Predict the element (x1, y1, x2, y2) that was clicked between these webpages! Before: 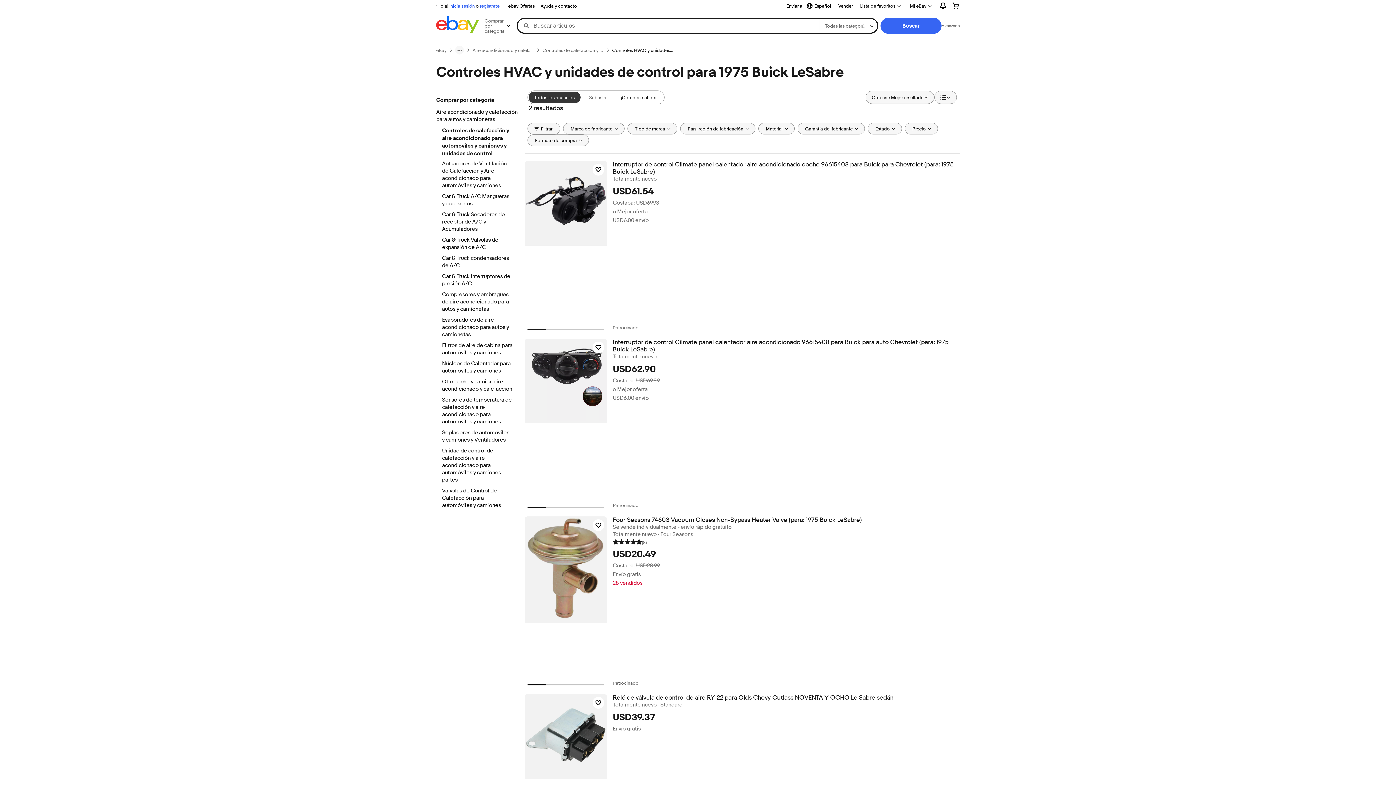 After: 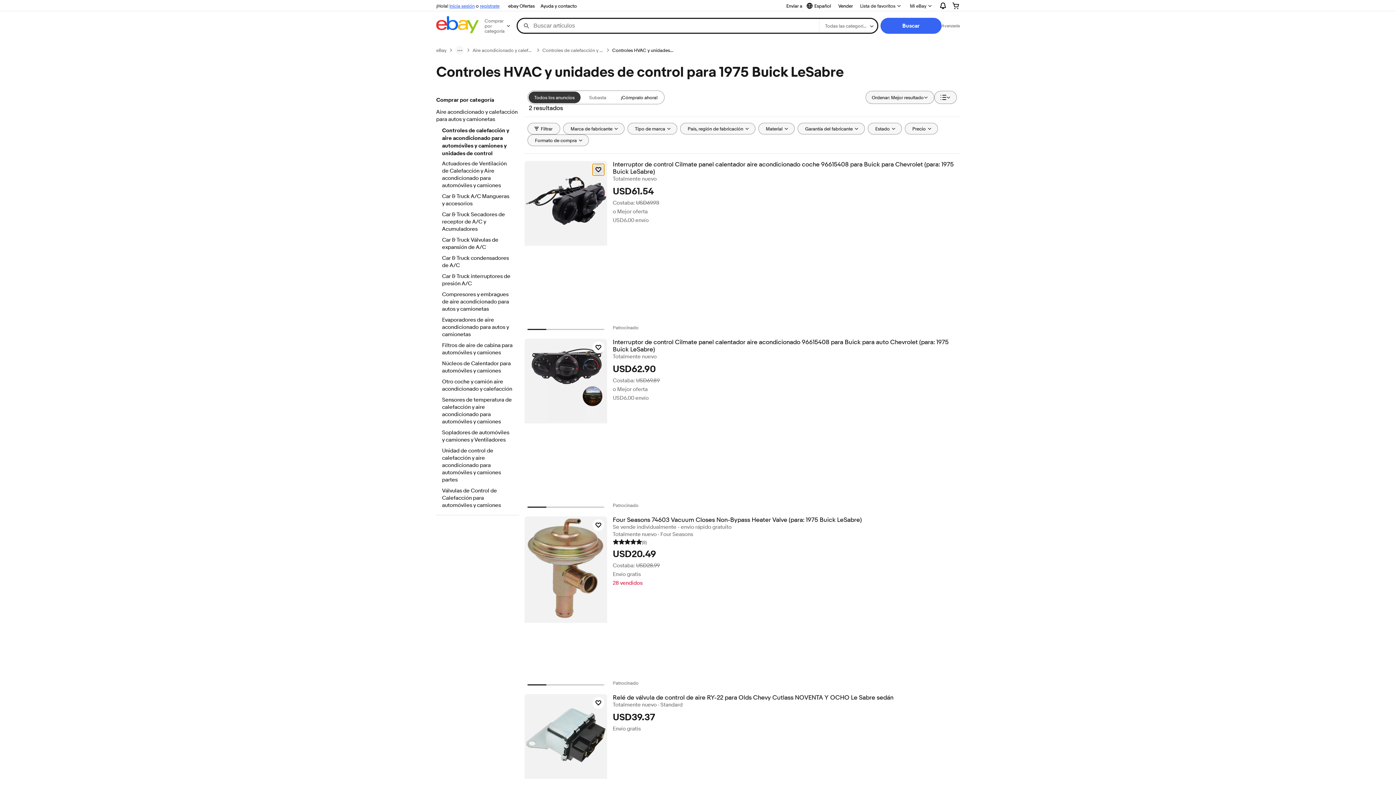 Action: bbox: (592, 164, 604, 175) label: Haz clic para marcar como favorito: Interruptor de control Cilmate panel calentador aire acondicionado coche 96615408 para Buick para Chevrolet